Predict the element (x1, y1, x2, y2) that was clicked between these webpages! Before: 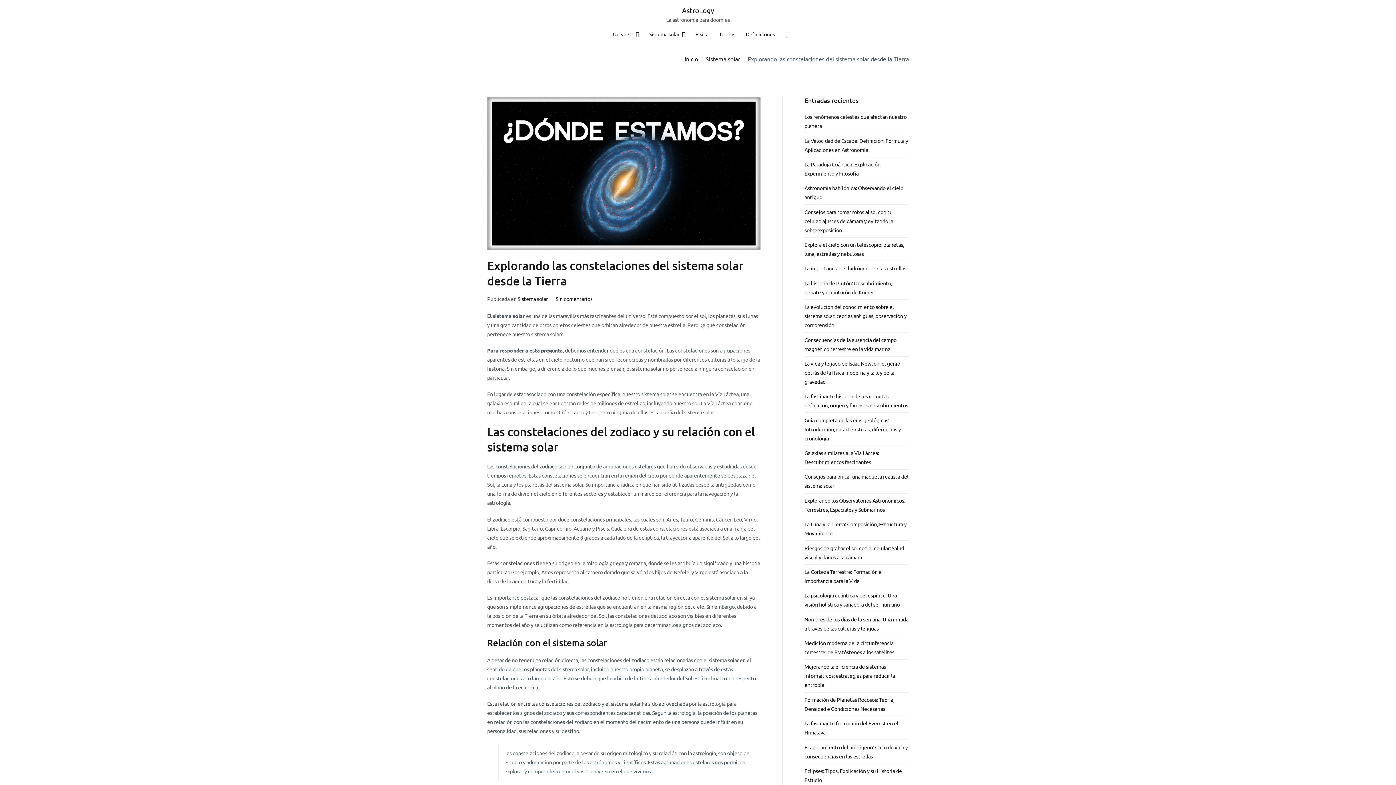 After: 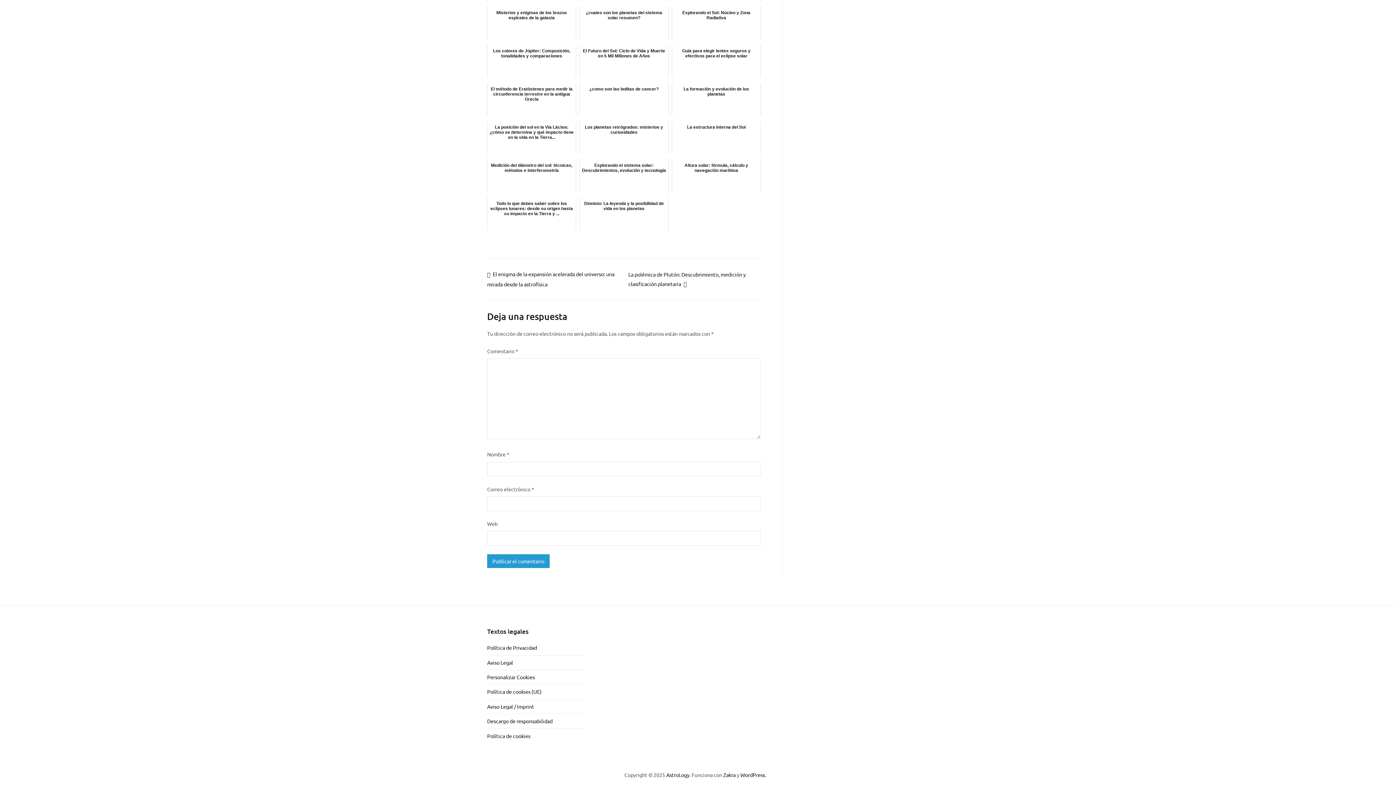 Action: bbox: (555, 295, 592, 302) label: Sin comentarios
en Explorando las constelaciones del sistema solar desde la Tierra